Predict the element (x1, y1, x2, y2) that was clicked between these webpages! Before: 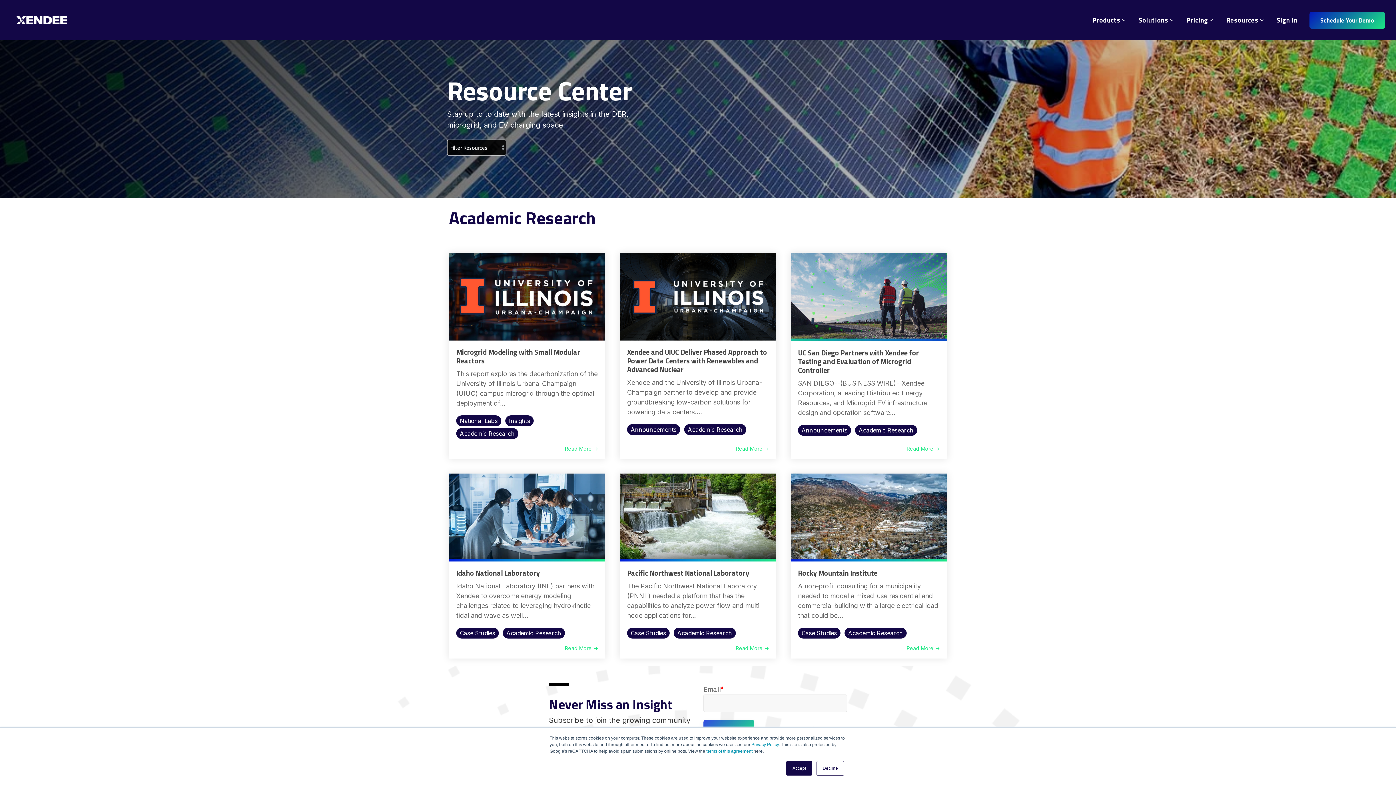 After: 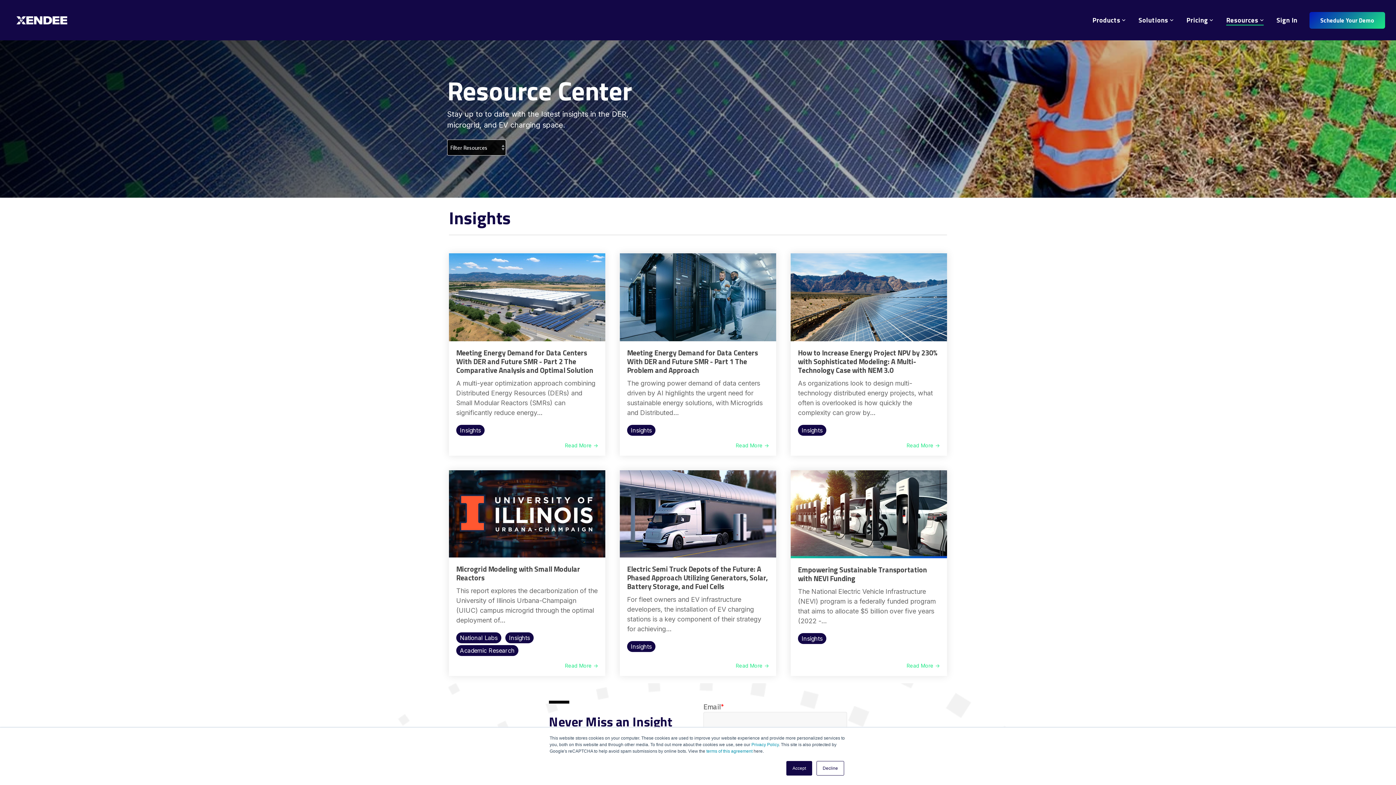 Action: bbox: (505, 415, 533, 426) label: Insights